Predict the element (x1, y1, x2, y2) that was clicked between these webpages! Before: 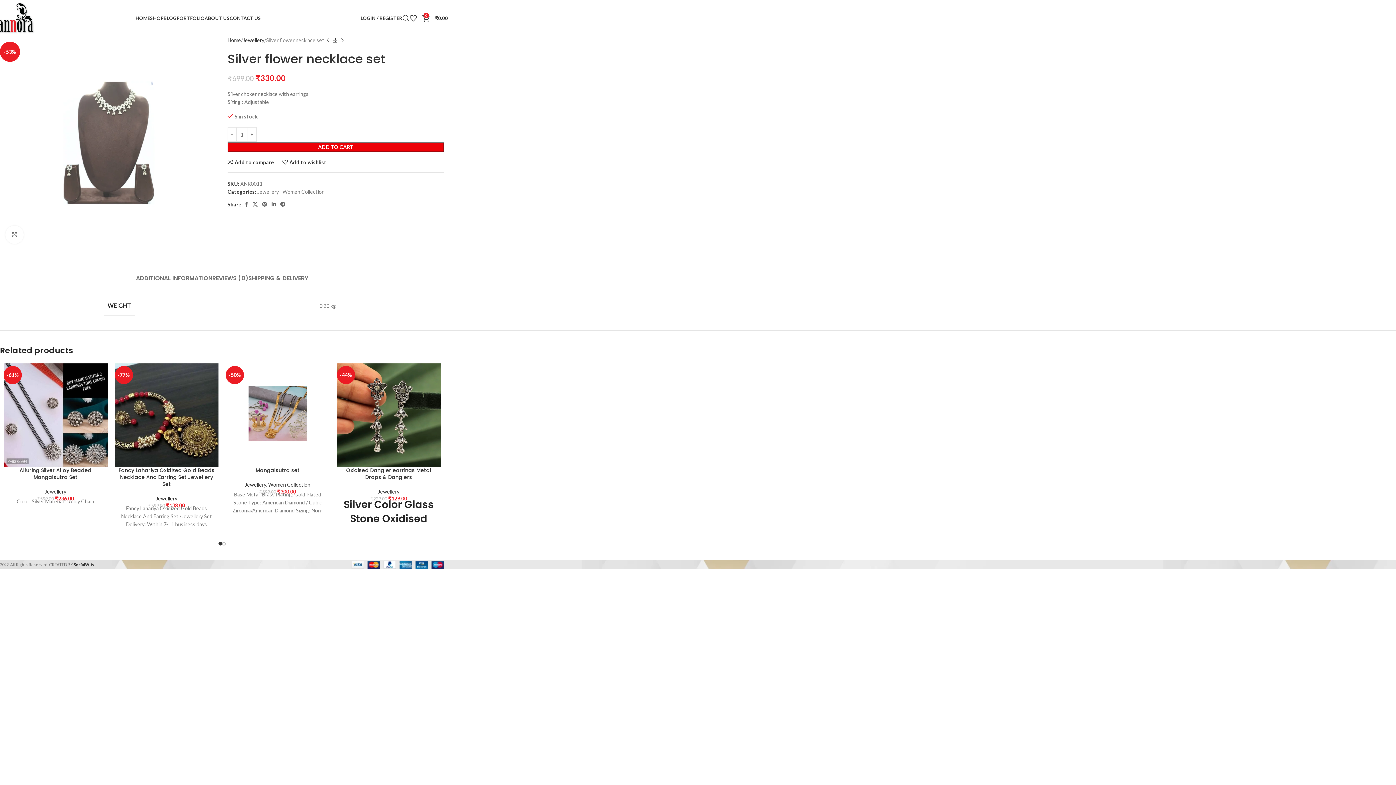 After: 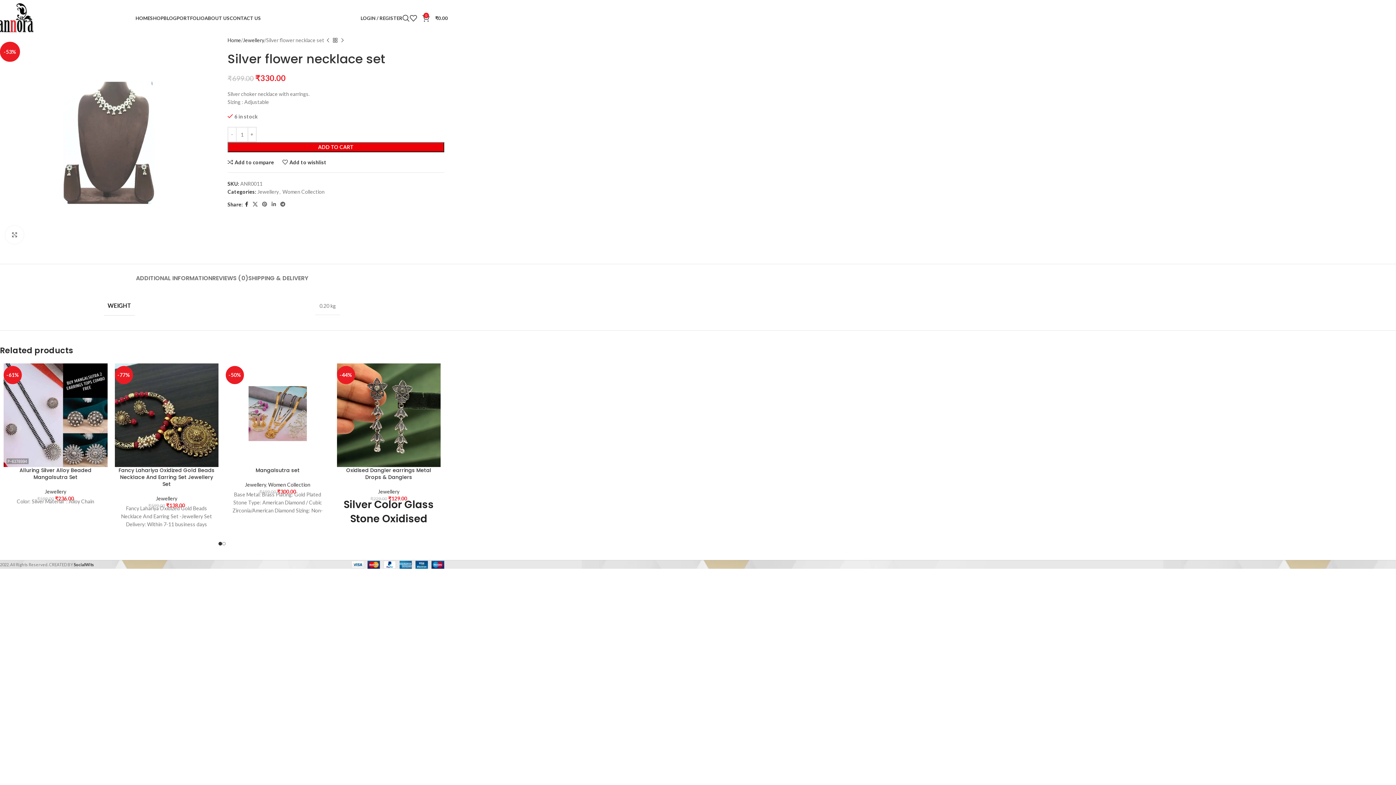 Action: label: Facebook social link bbox: (242, 199, 250, 209)